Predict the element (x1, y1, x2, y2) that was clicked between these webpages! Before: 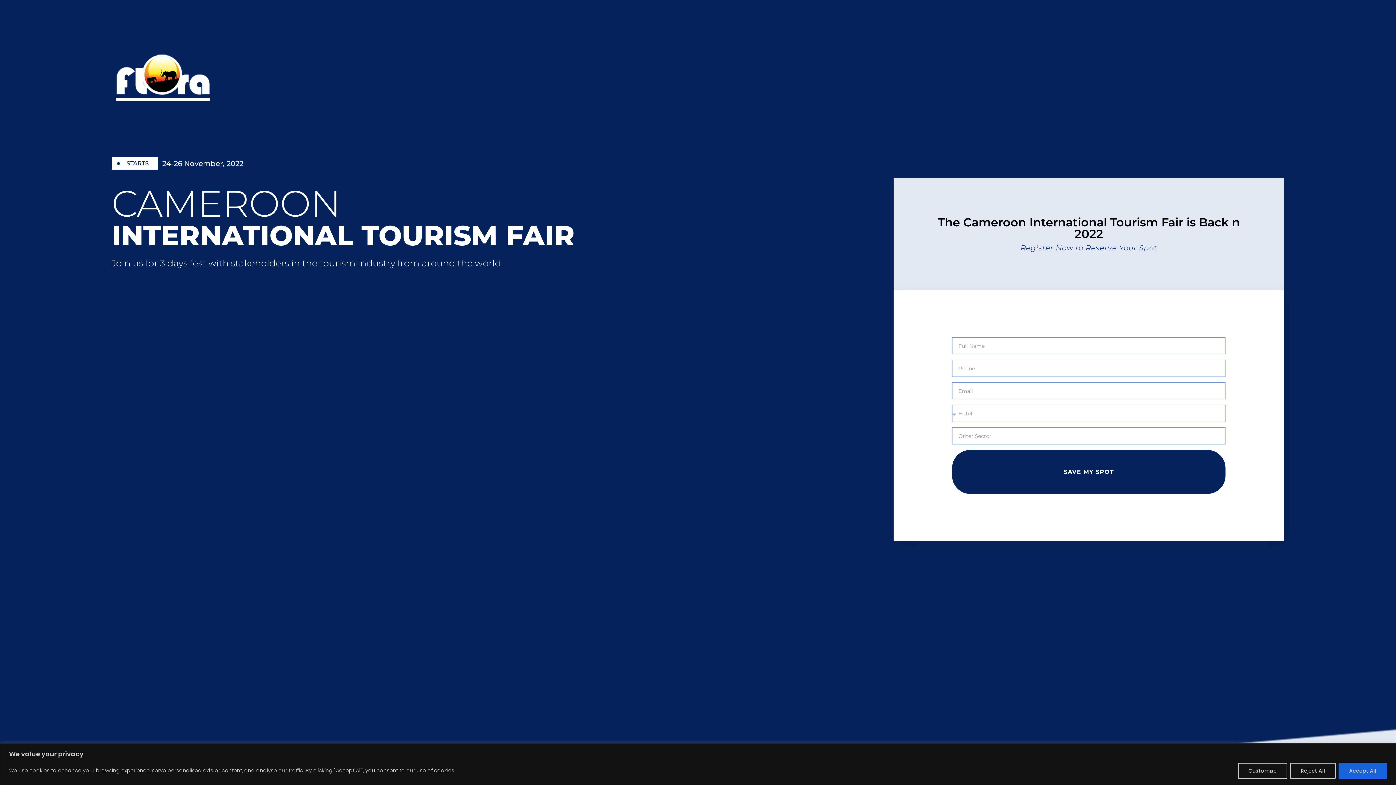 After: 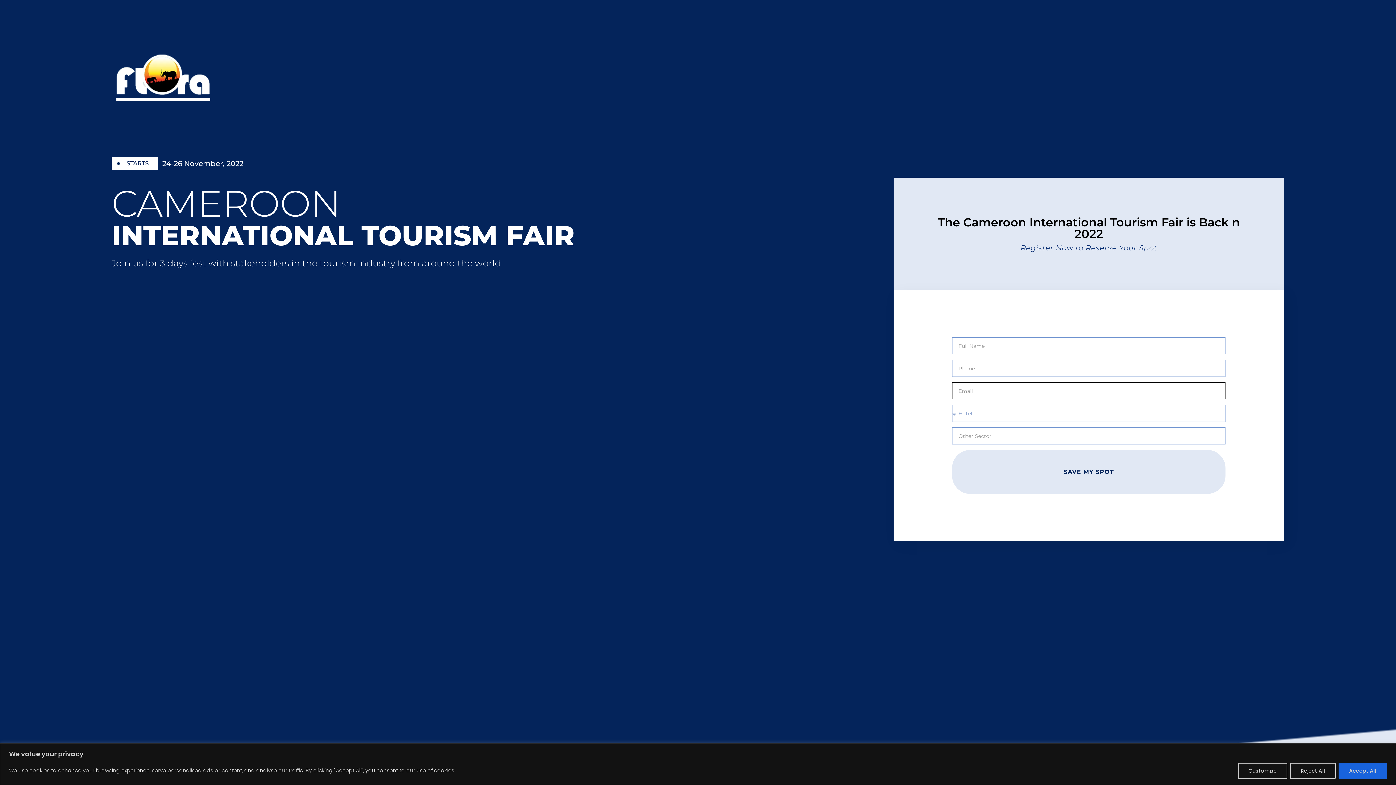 Action: bbox: (952, 450, 1225, 494) label: SAVE MY SPOT